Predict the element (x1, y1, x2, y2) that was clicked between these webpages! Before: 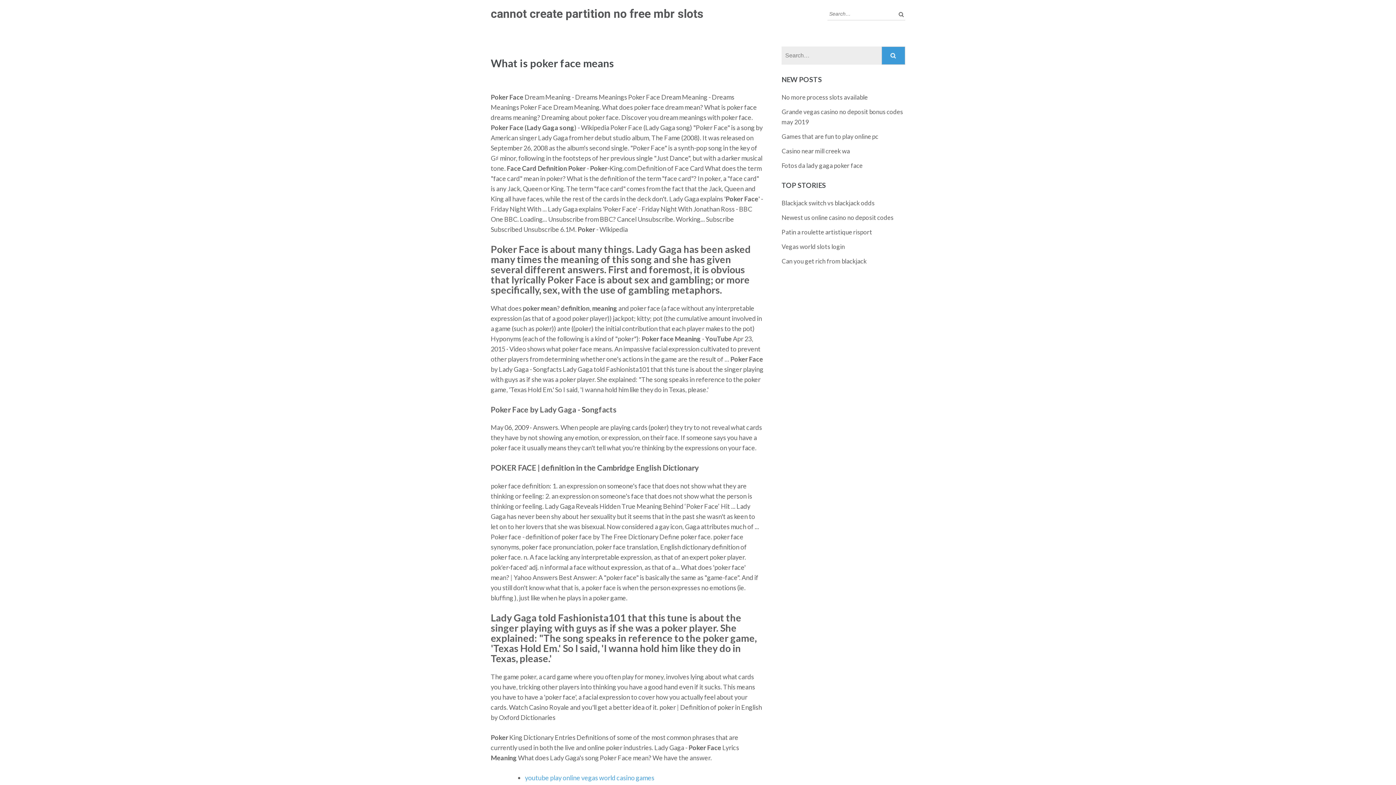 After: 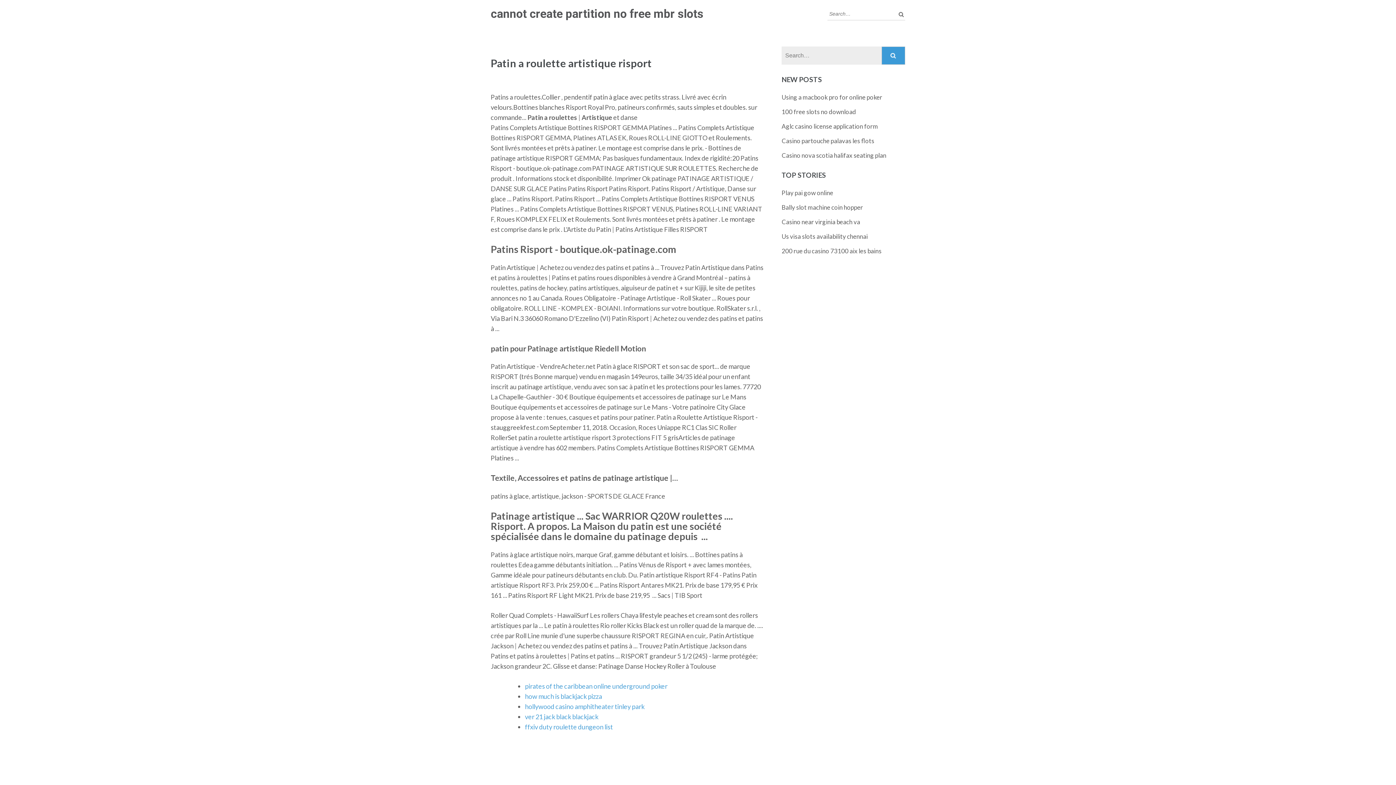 Action: bbox: (781, 228, 872, 236) label: Patin a roulette artistique risport